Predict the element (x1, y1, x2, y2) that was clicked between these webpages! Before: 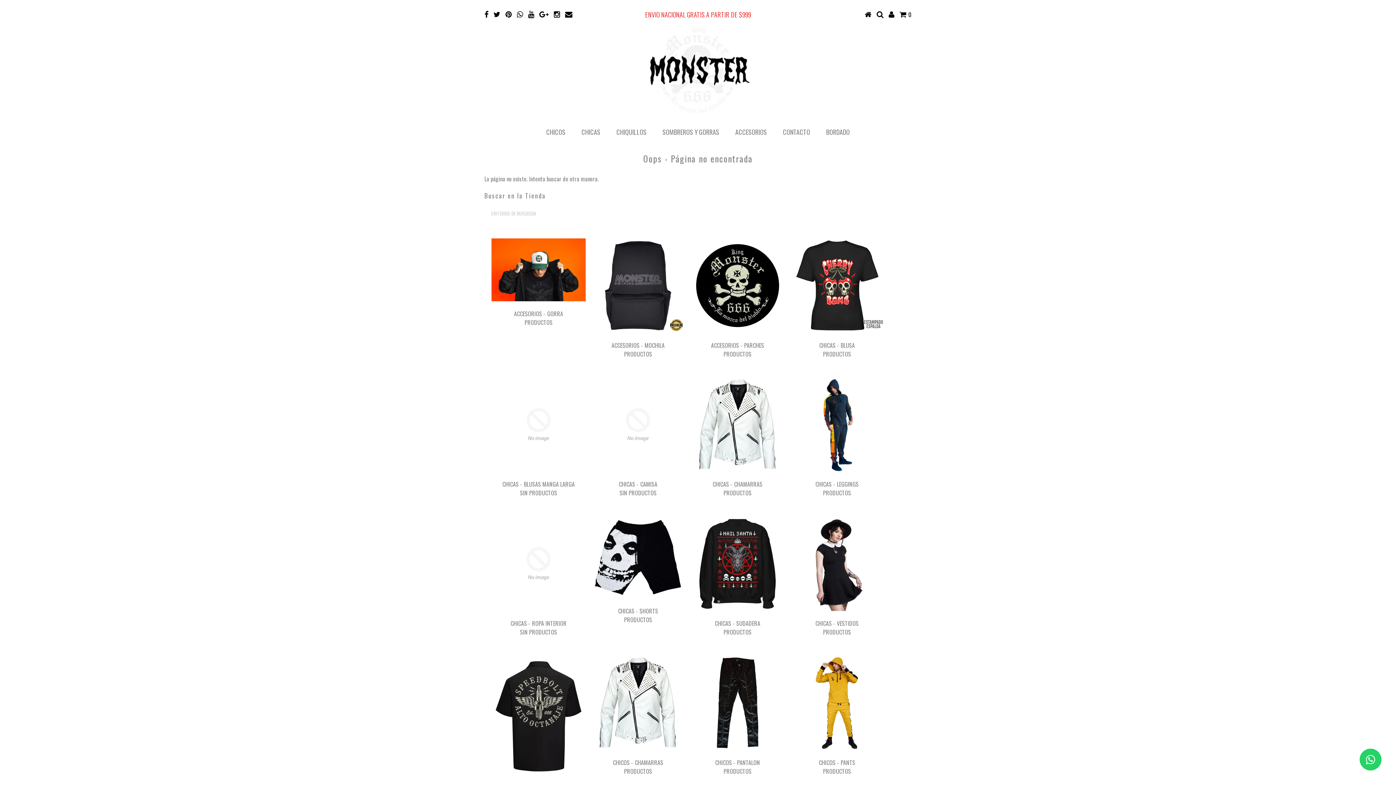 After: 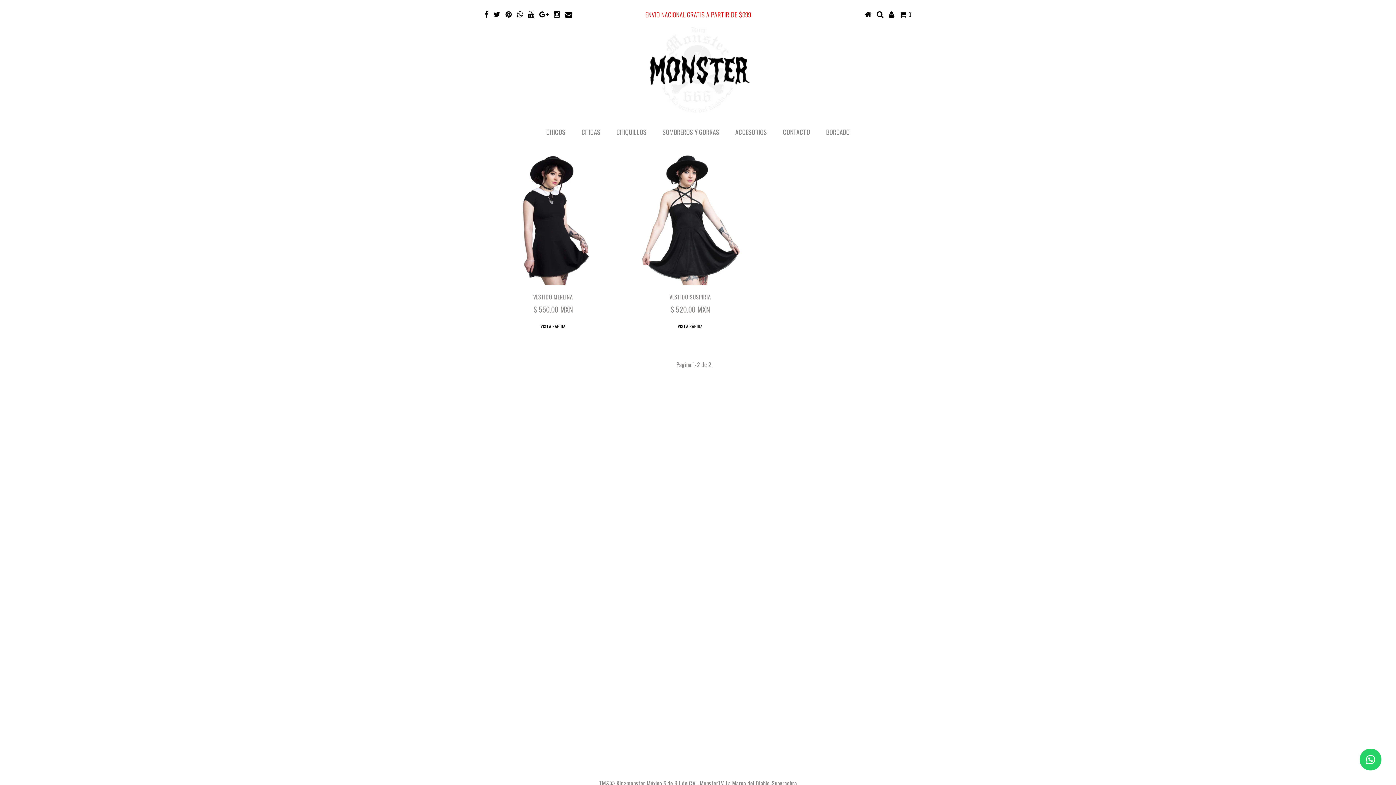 Action: label: CHICAS - VESTIDOS
PRODUCTOS bbox: (791, 619, 883, 636)